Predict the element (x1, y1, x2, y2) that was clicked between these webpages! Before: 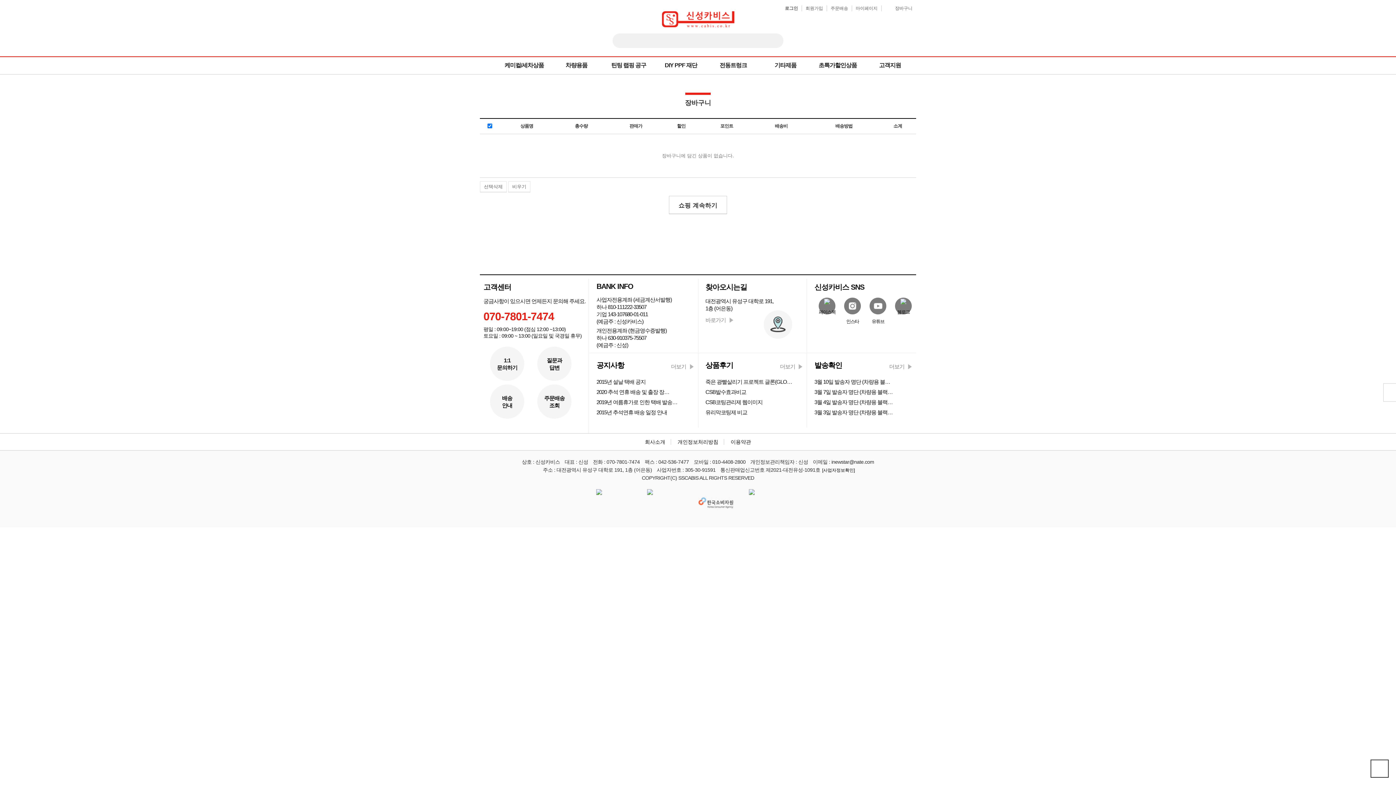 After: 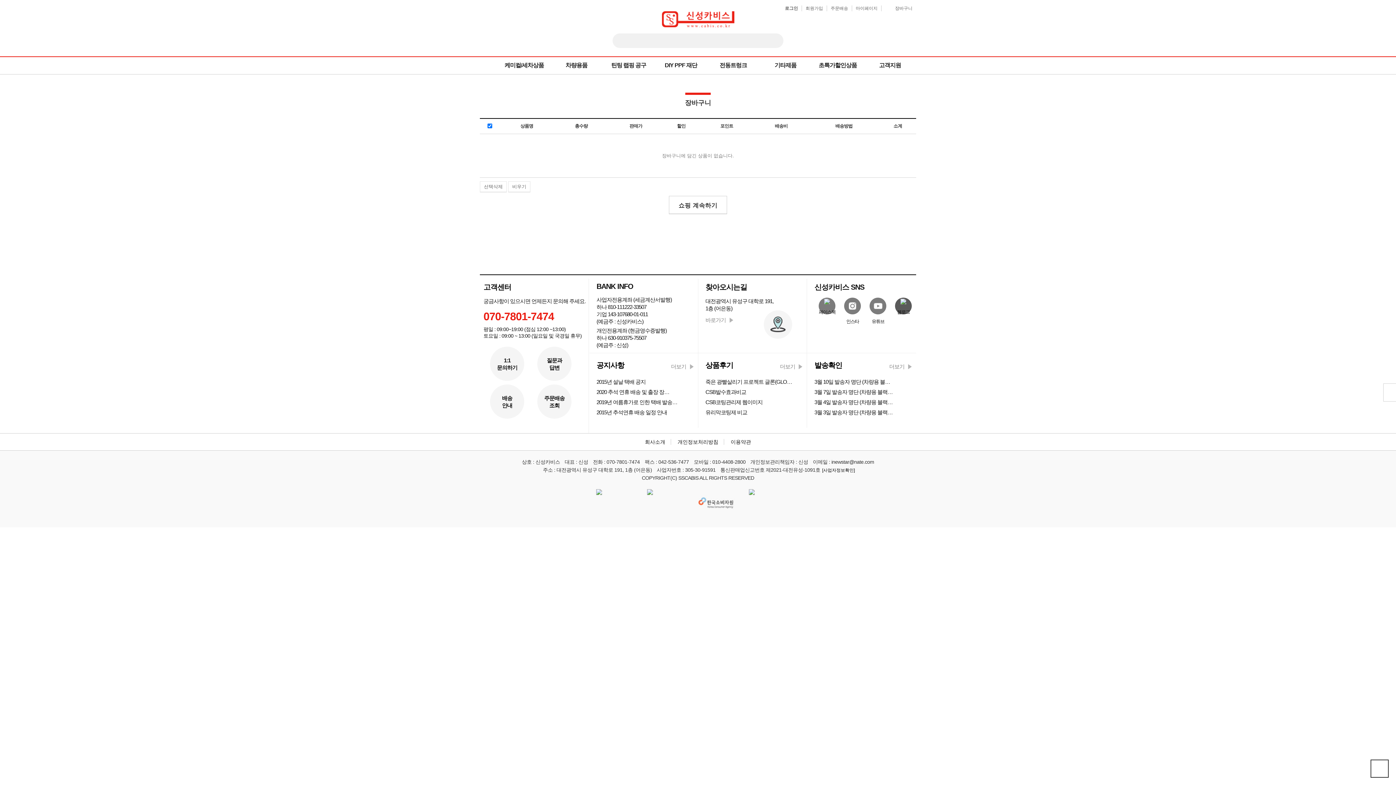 Action: bbox: (895, 297, 911, 314) label: 블로그